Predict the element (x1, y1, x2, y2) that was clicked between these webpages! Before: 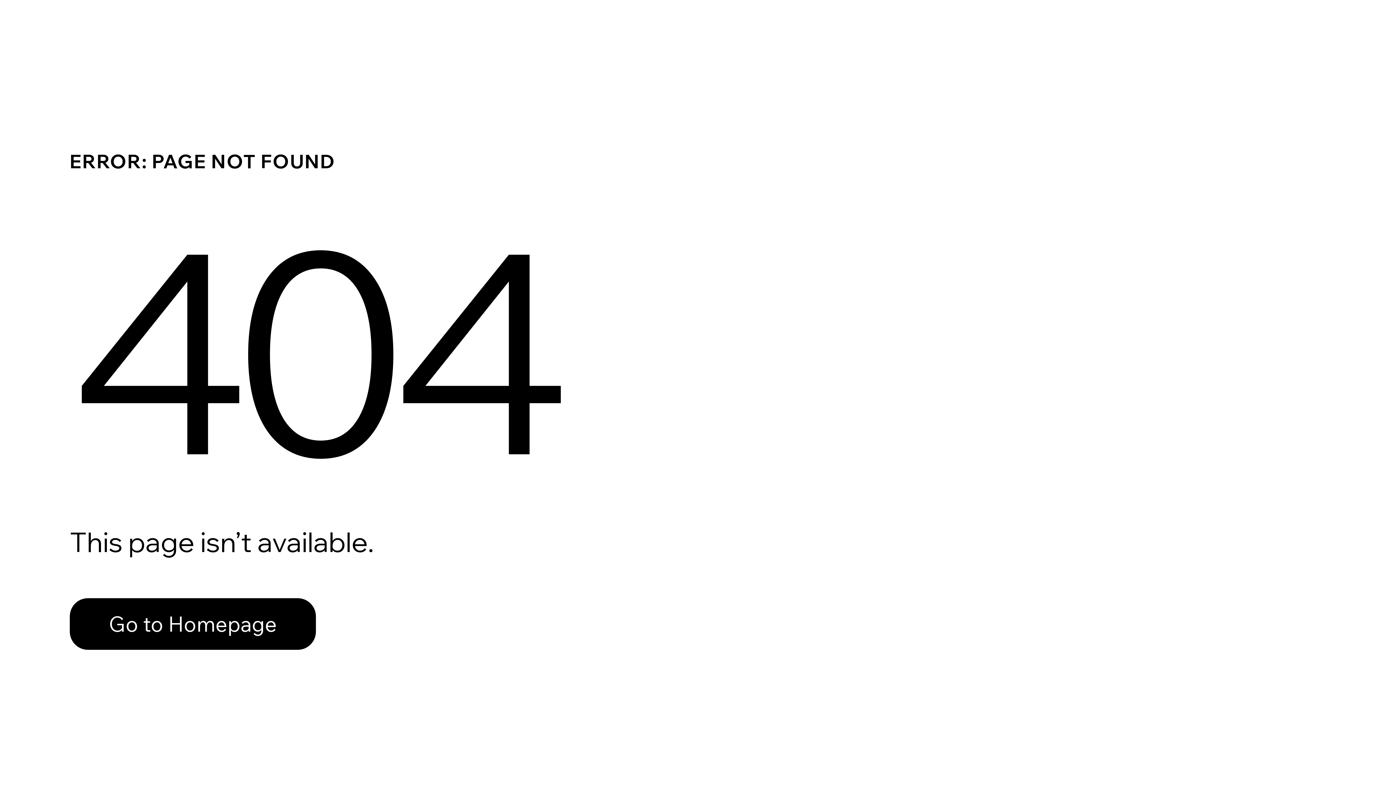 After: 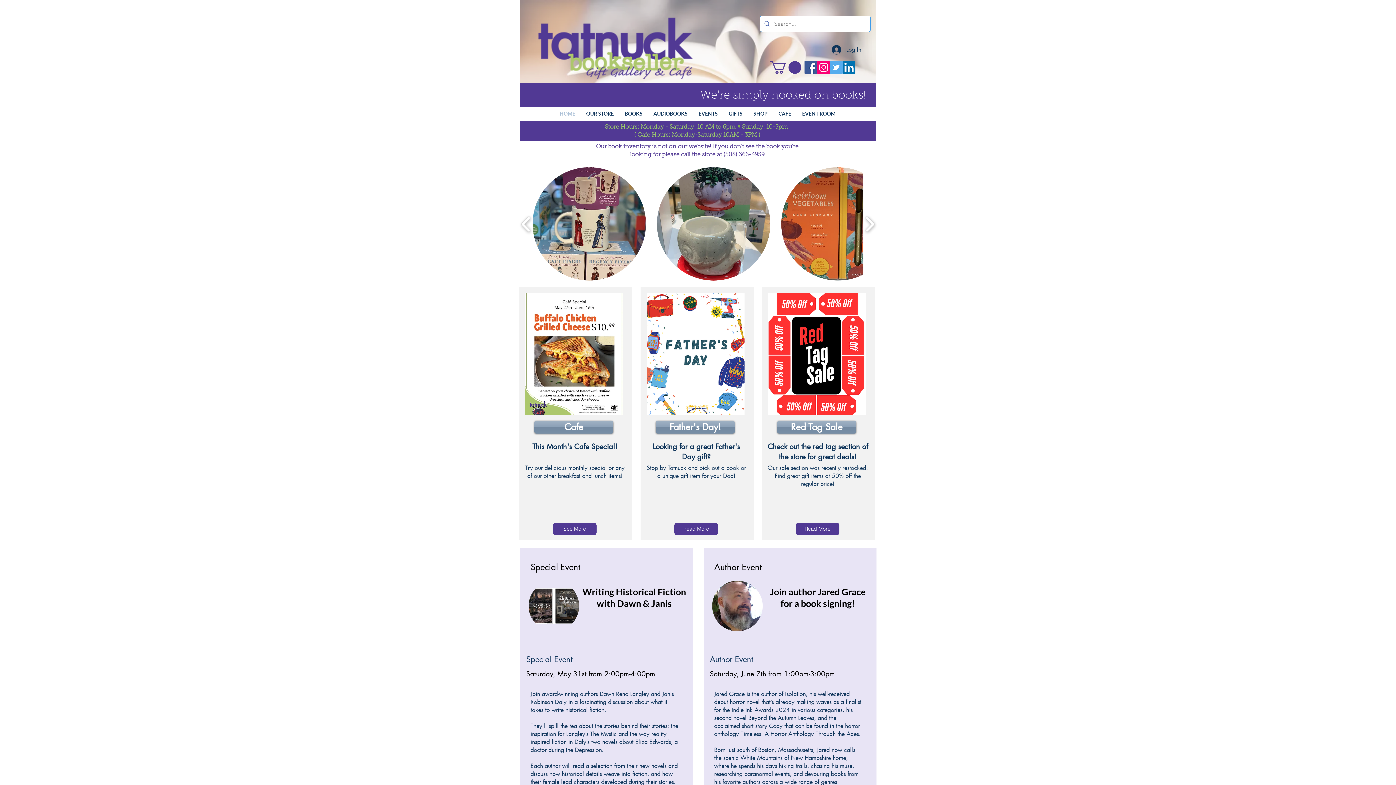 Action: label: Go to Homepage bbox: (69, 582, 768, 659)